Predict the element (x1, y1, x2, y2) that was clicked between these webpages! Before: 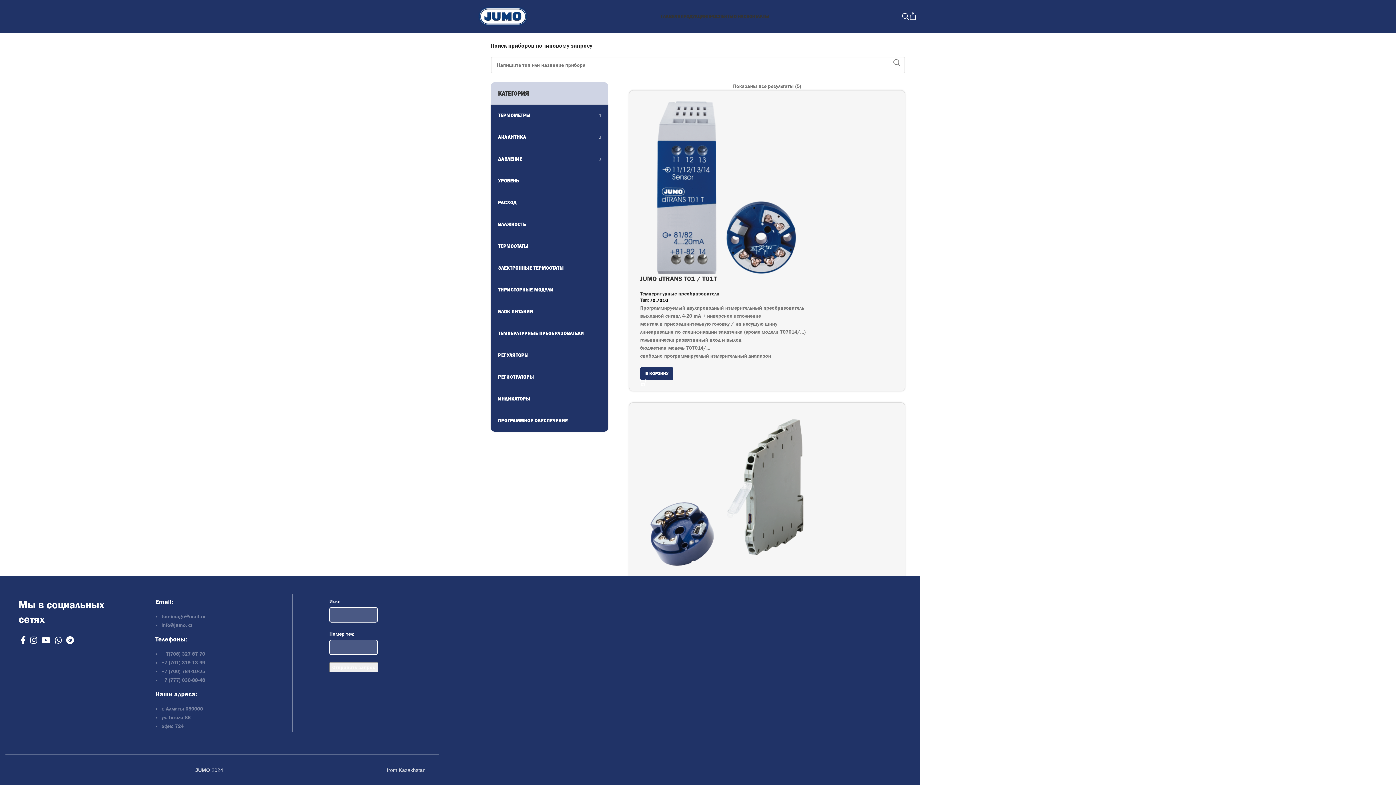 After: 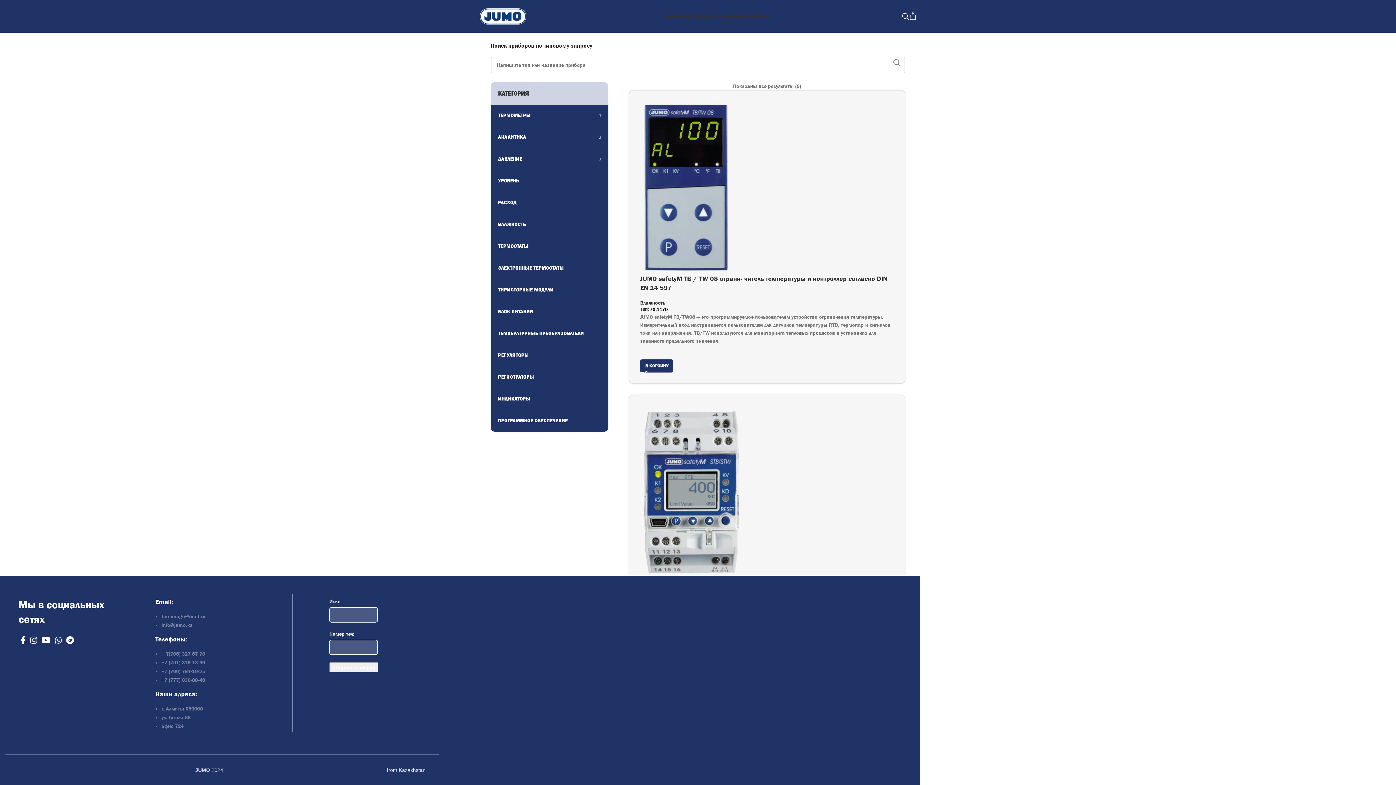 Action: label: ВЛАЖНОСТЬ bbox: (490, 213, 608, 235)